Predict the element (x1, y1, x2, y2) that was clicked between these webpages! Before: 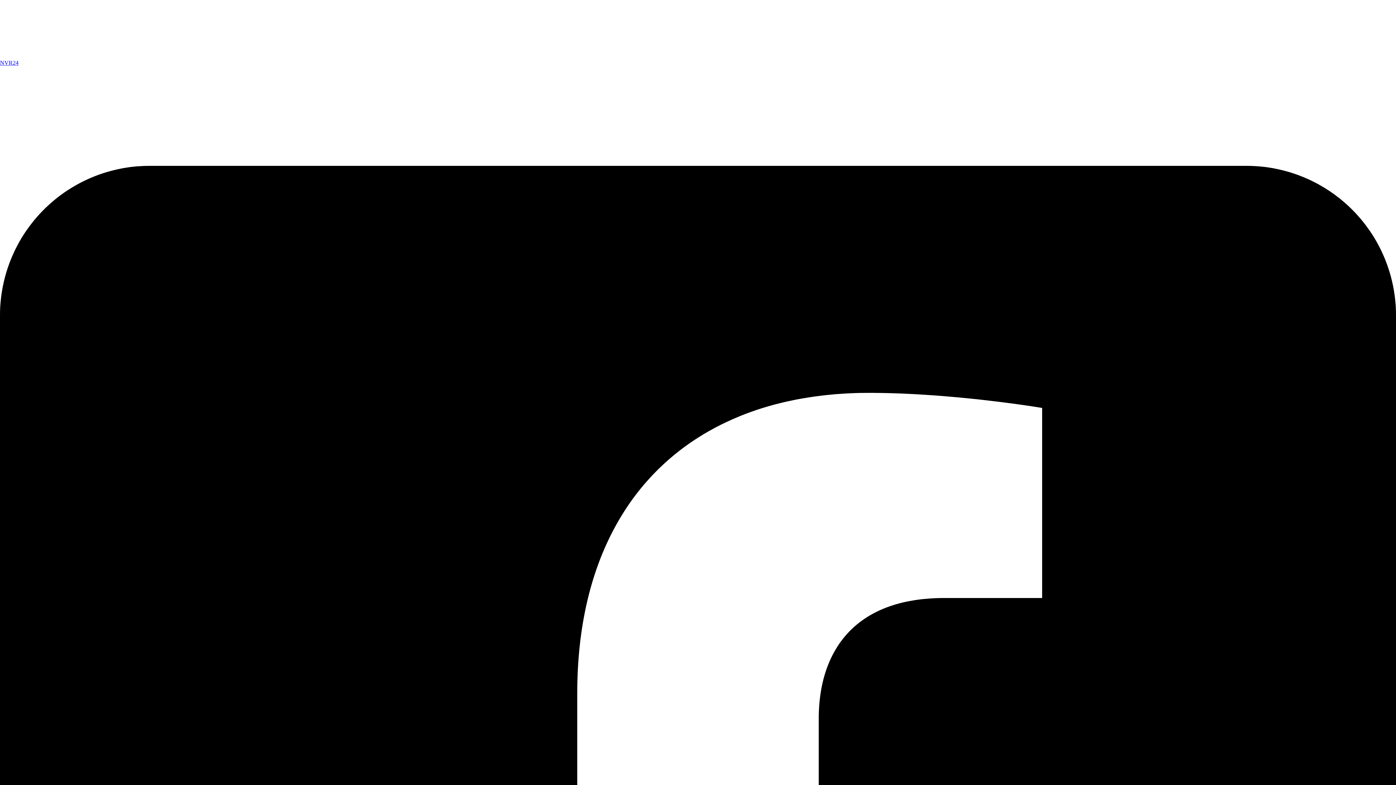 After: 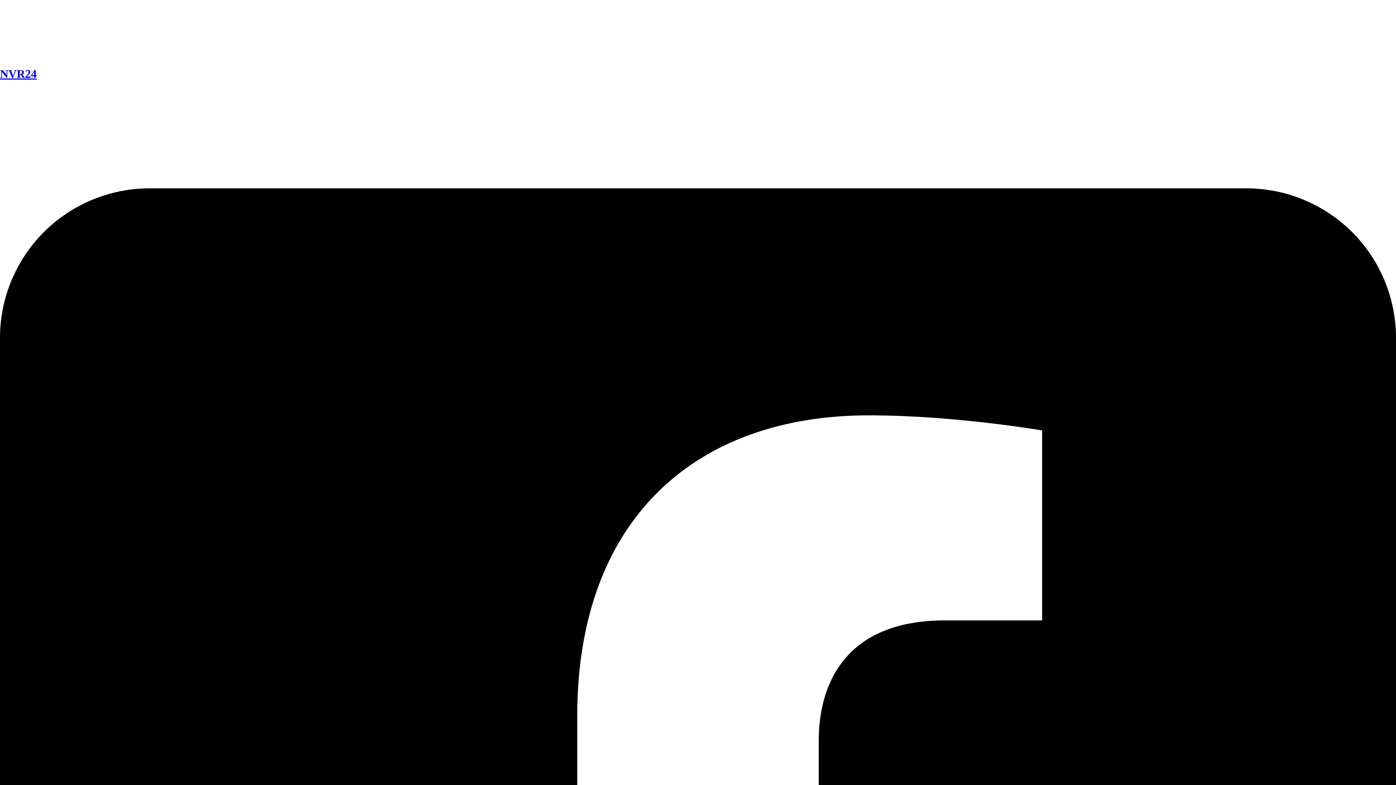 Action: bbox: (0, 53, 127, 59)